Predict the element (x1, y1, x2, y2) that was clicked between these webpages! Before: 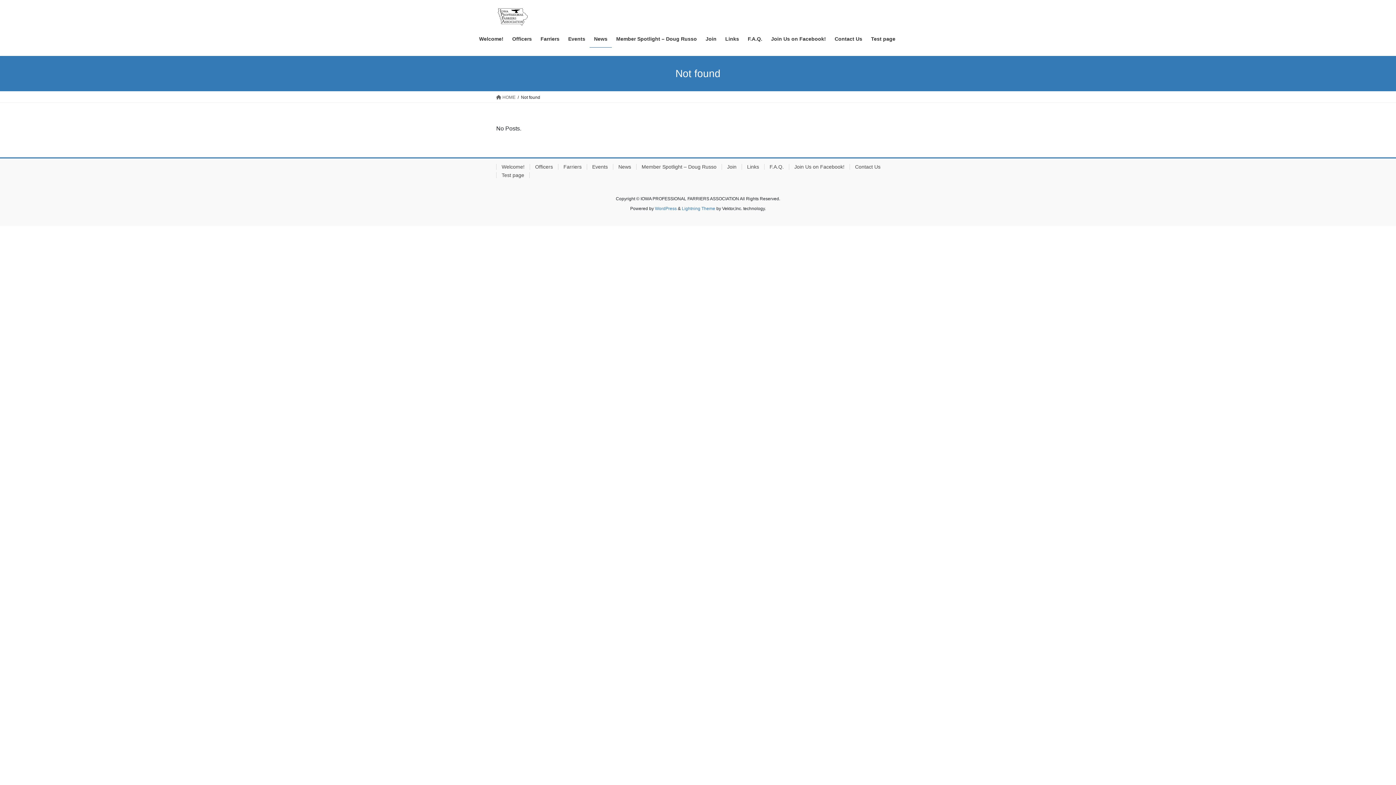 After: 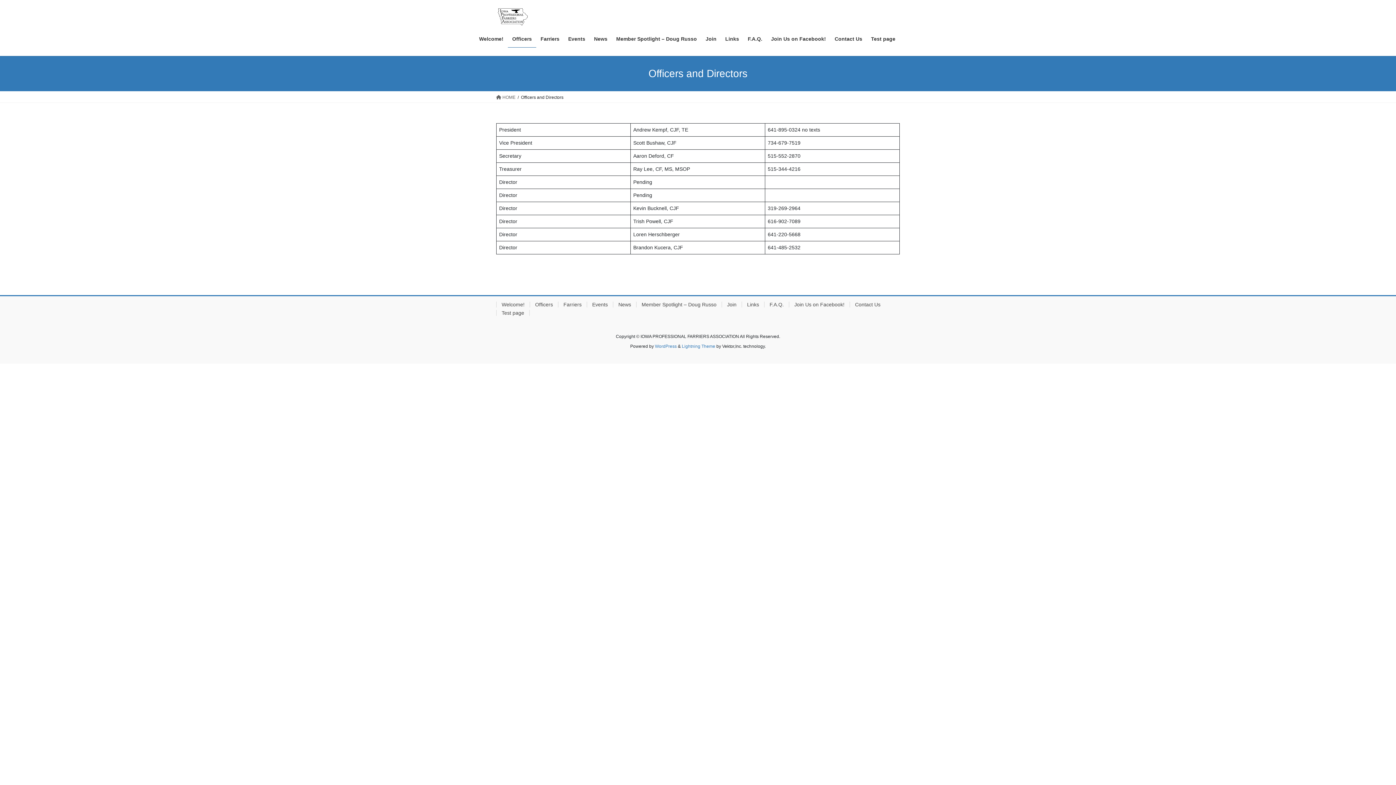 Action: label: Officers bbox: (508, 30, 536, 47)